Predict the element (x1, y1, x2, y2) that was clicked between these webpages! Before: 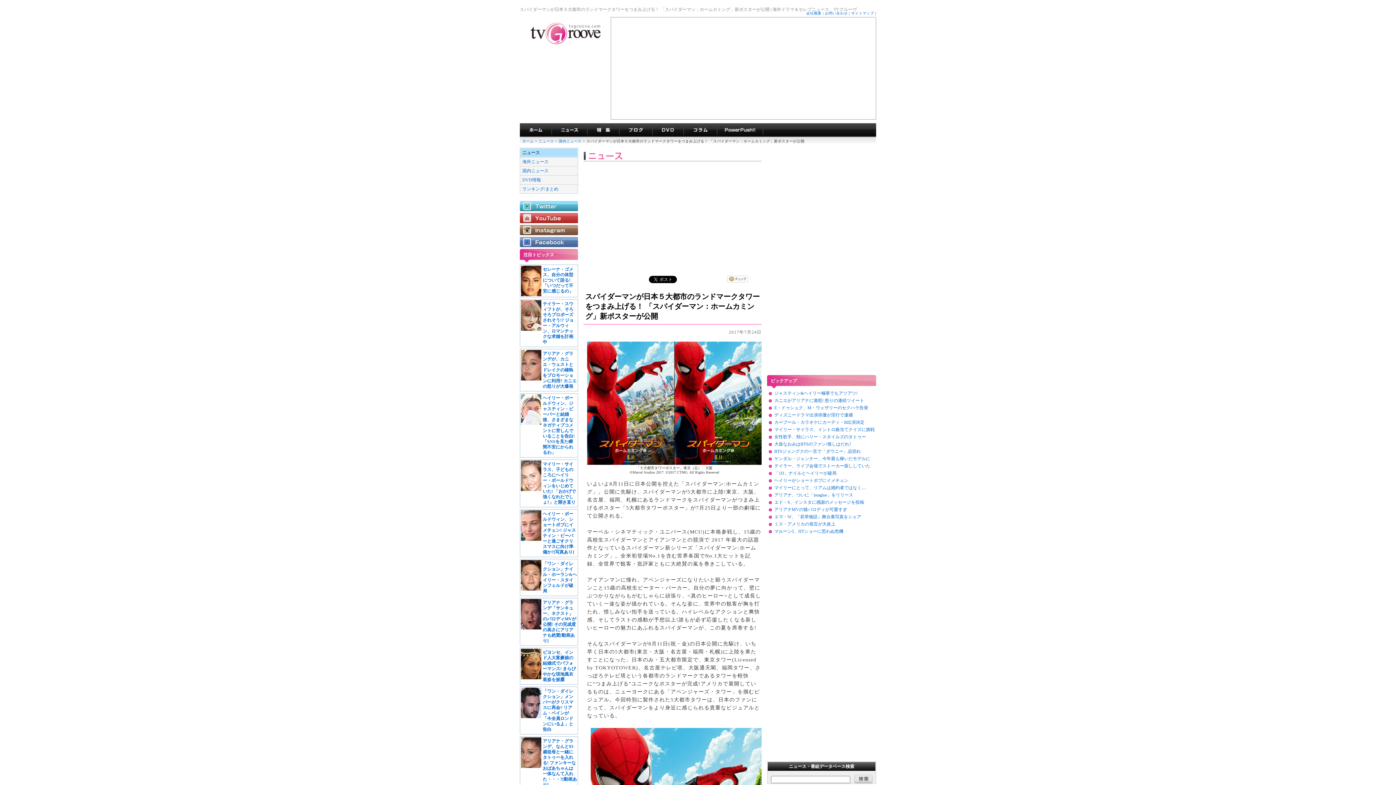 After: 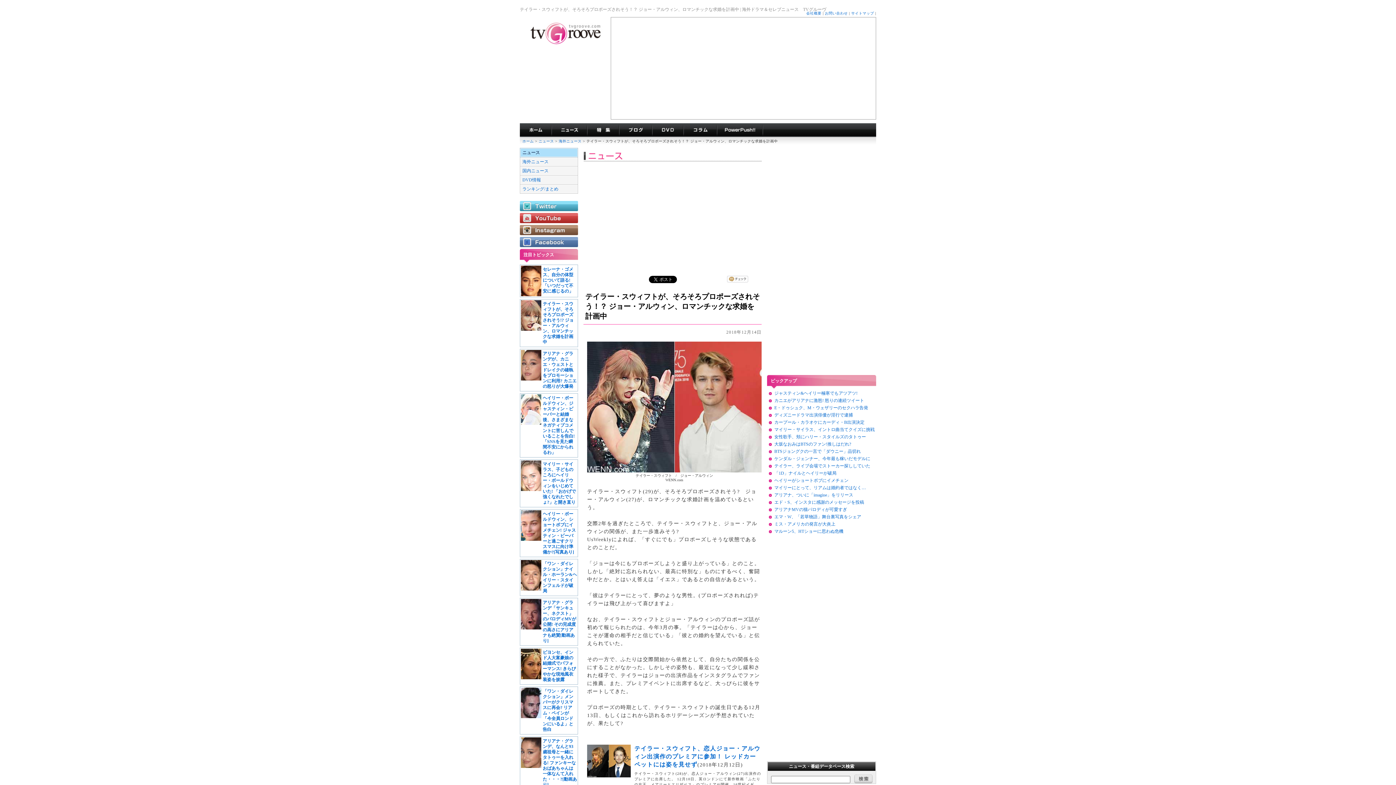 Action: label: テイラー・スウィフトが、そろそろプロポーズされそう!? ジョー・アルウィン、ロマンチックな求婚を計画中 bbox: (542, 301, 577, 345)